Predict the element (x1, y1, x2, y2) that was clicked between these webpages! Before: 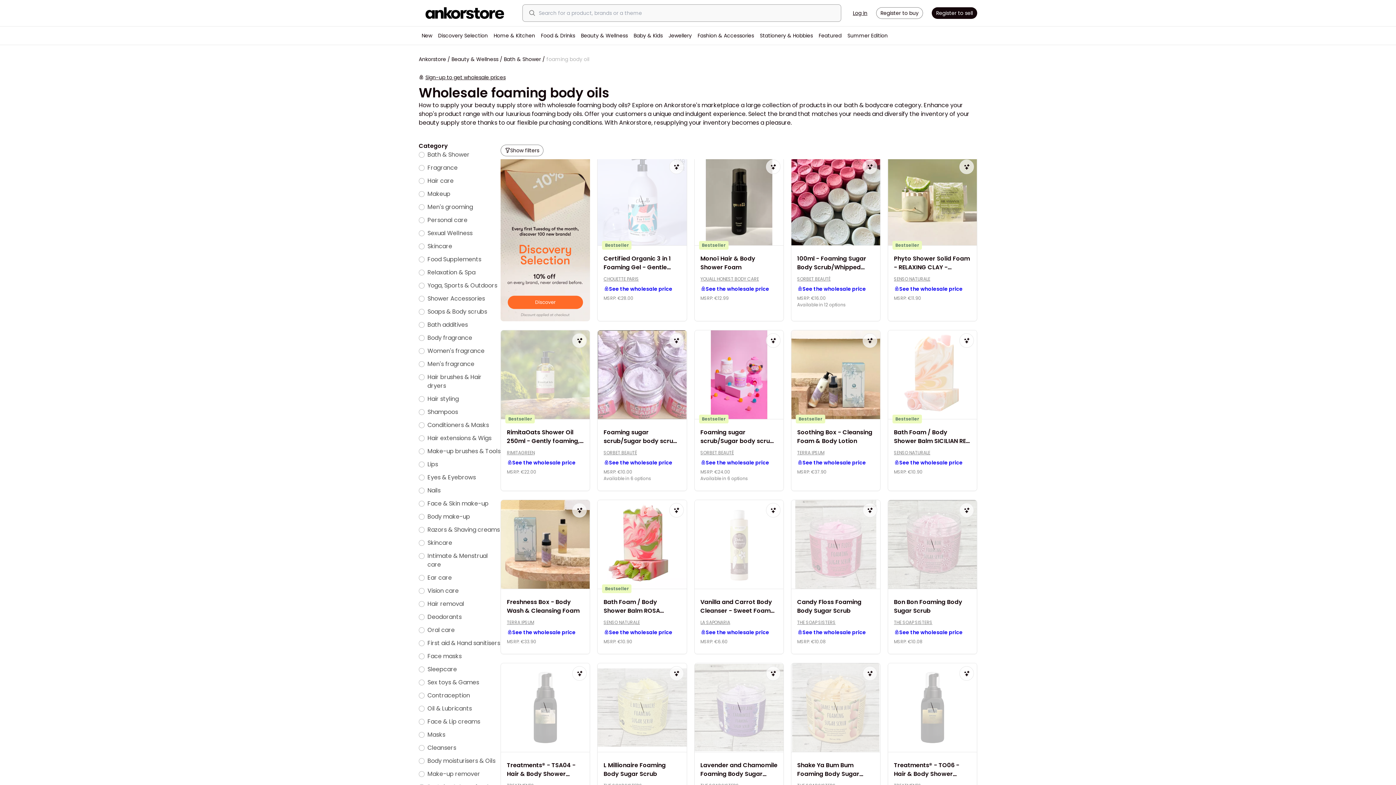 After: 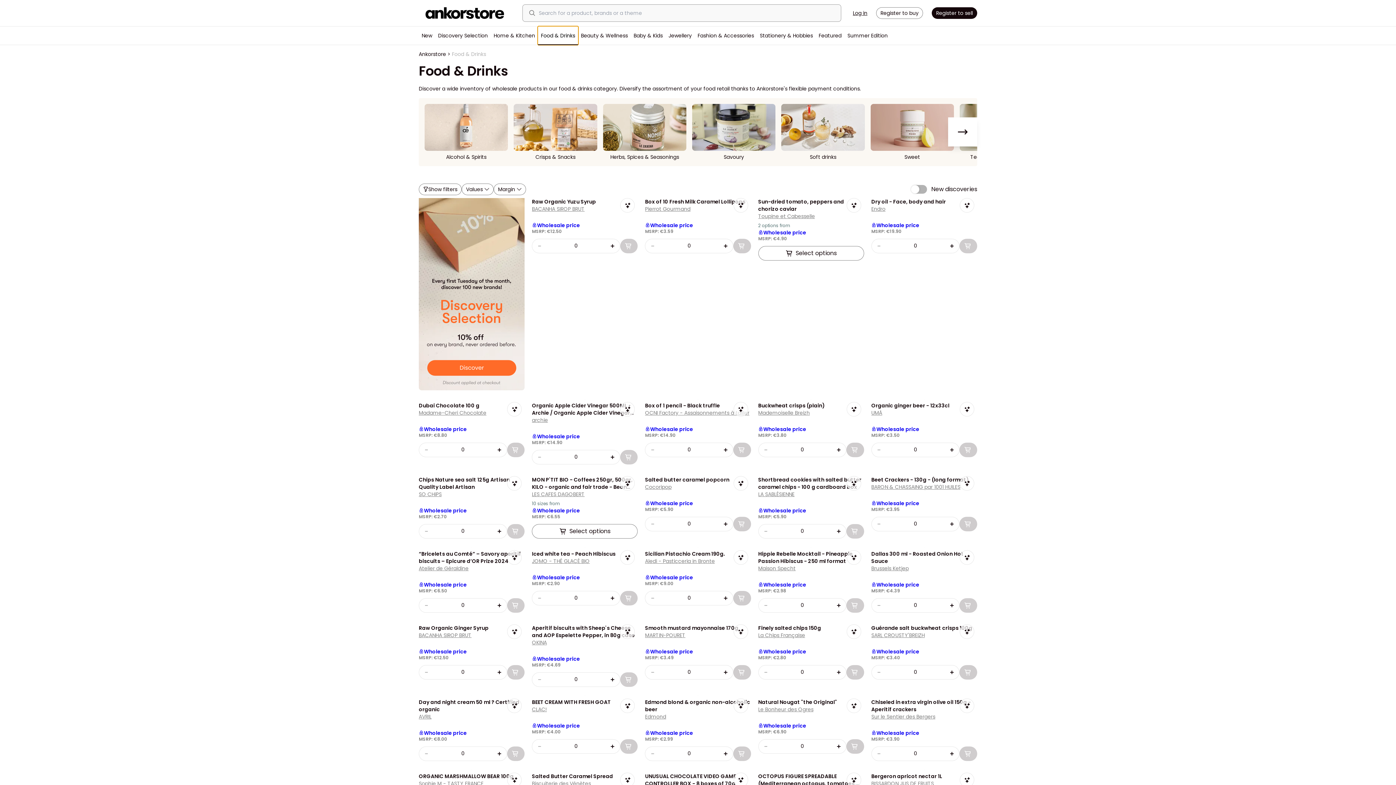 Action: label: Food & Drinks bbox: (538, 26, 578, 44)